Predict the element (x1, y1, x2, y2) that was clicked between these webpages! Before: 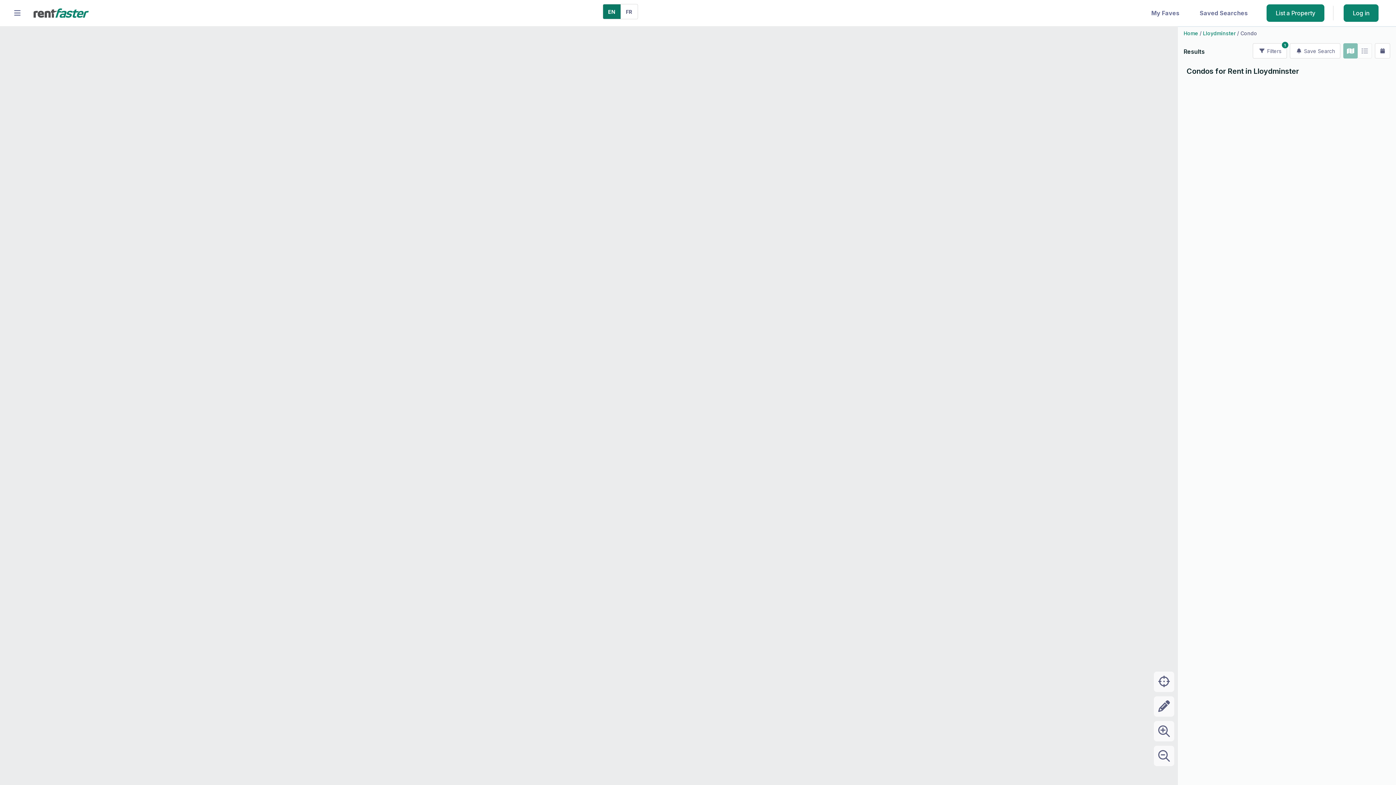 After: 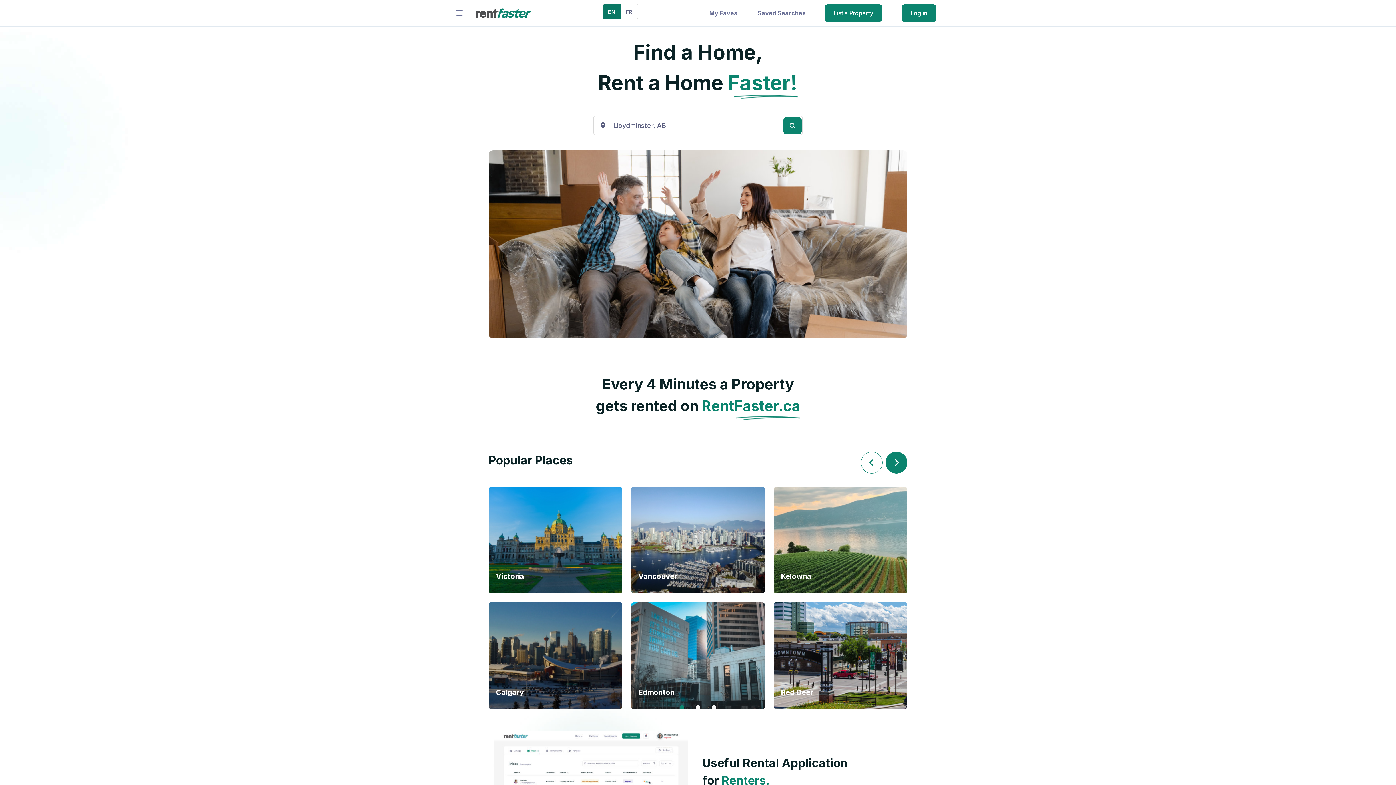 Action: bbox: (33, 2, 93, 23)